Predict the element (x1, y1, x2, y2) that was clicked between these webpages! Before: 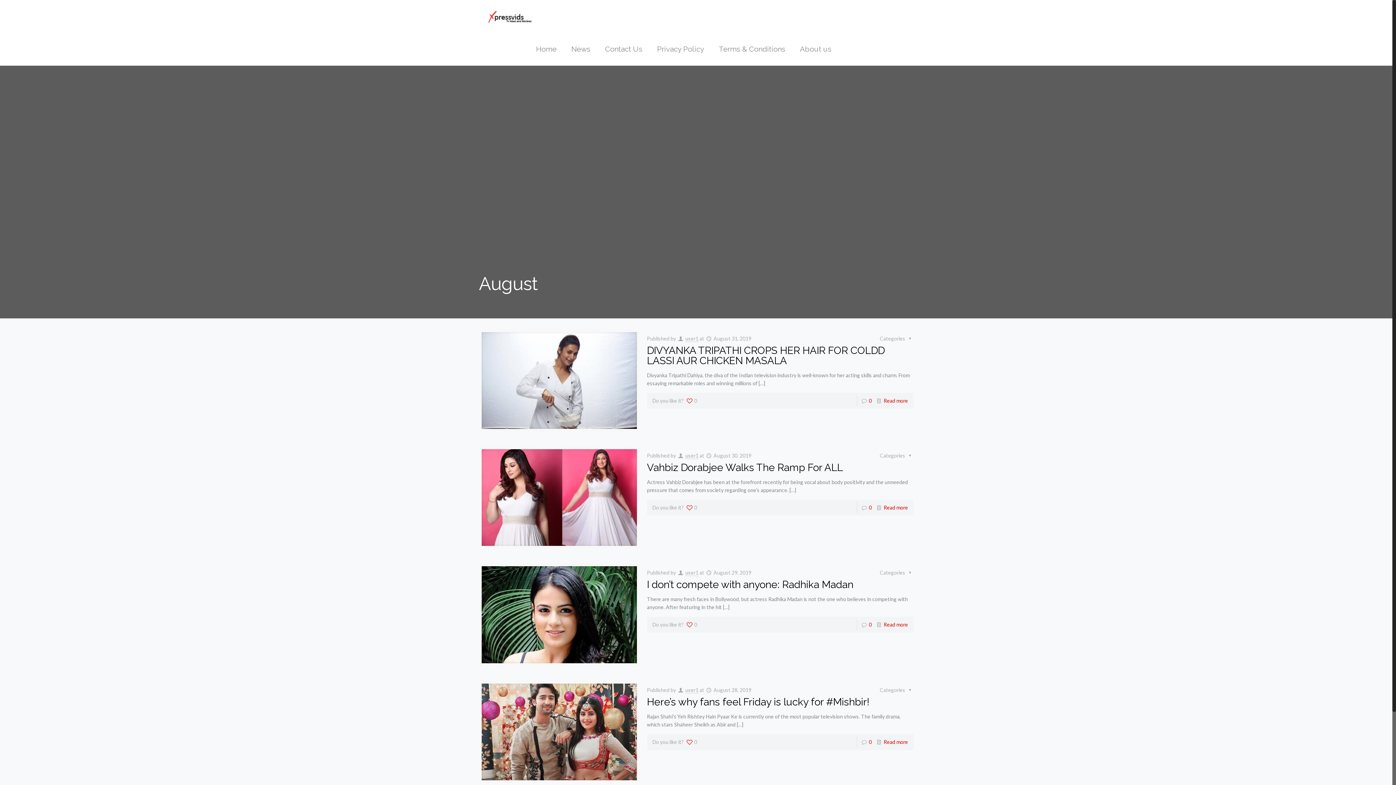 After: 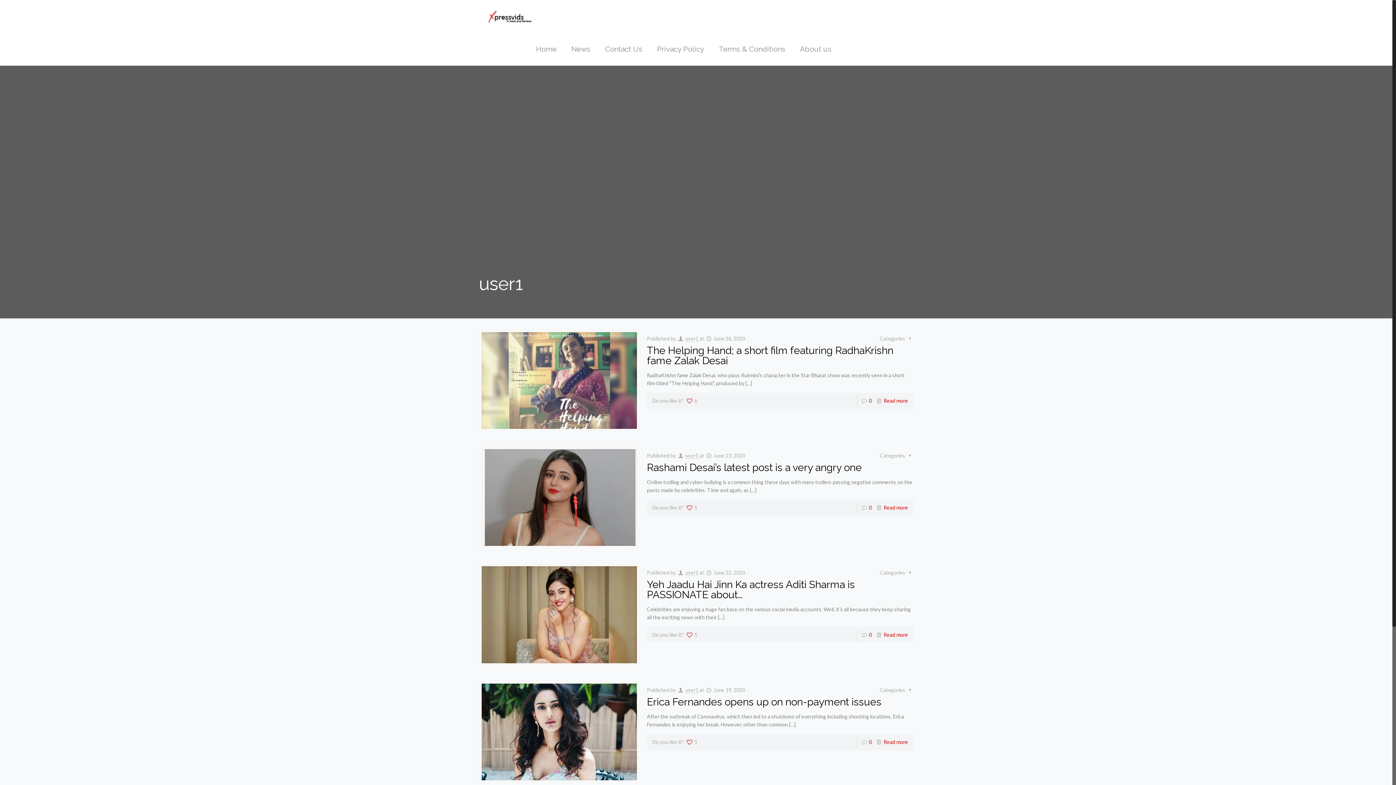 Action: bbox: (685, 335, 698, 342) label: user1